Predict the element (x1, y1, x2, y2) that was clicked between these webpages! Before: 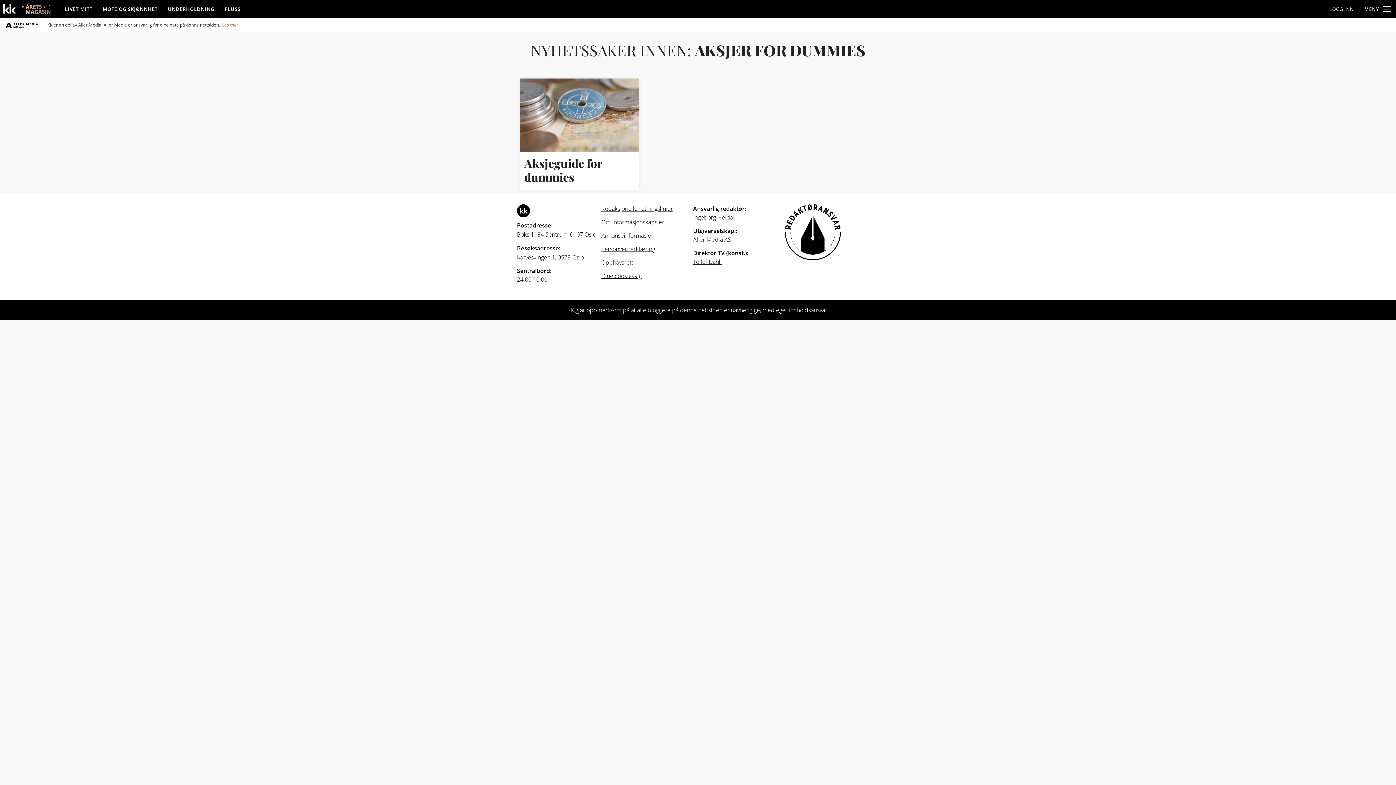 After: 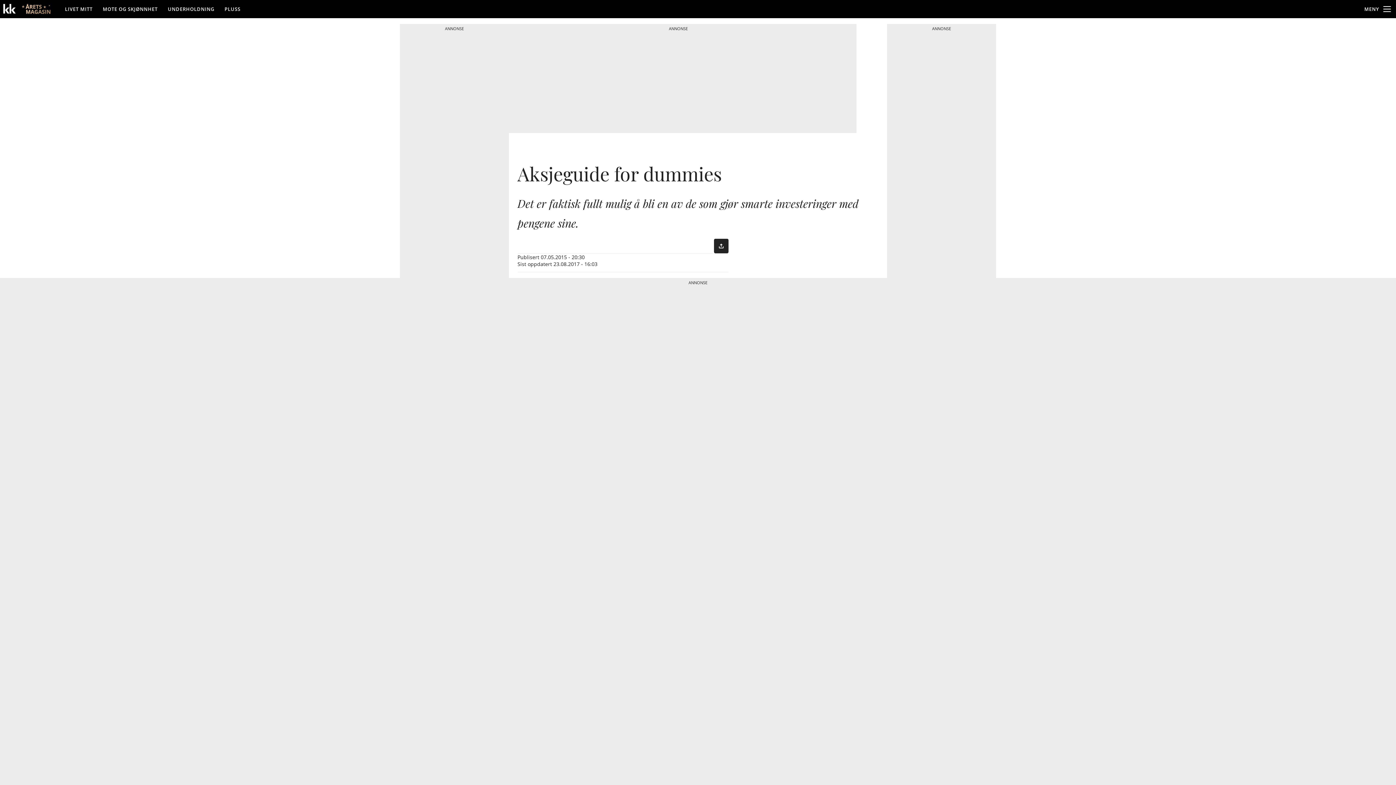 Action: label: Aksjeguide for dummies bbox: (520, 78, 638, 189)